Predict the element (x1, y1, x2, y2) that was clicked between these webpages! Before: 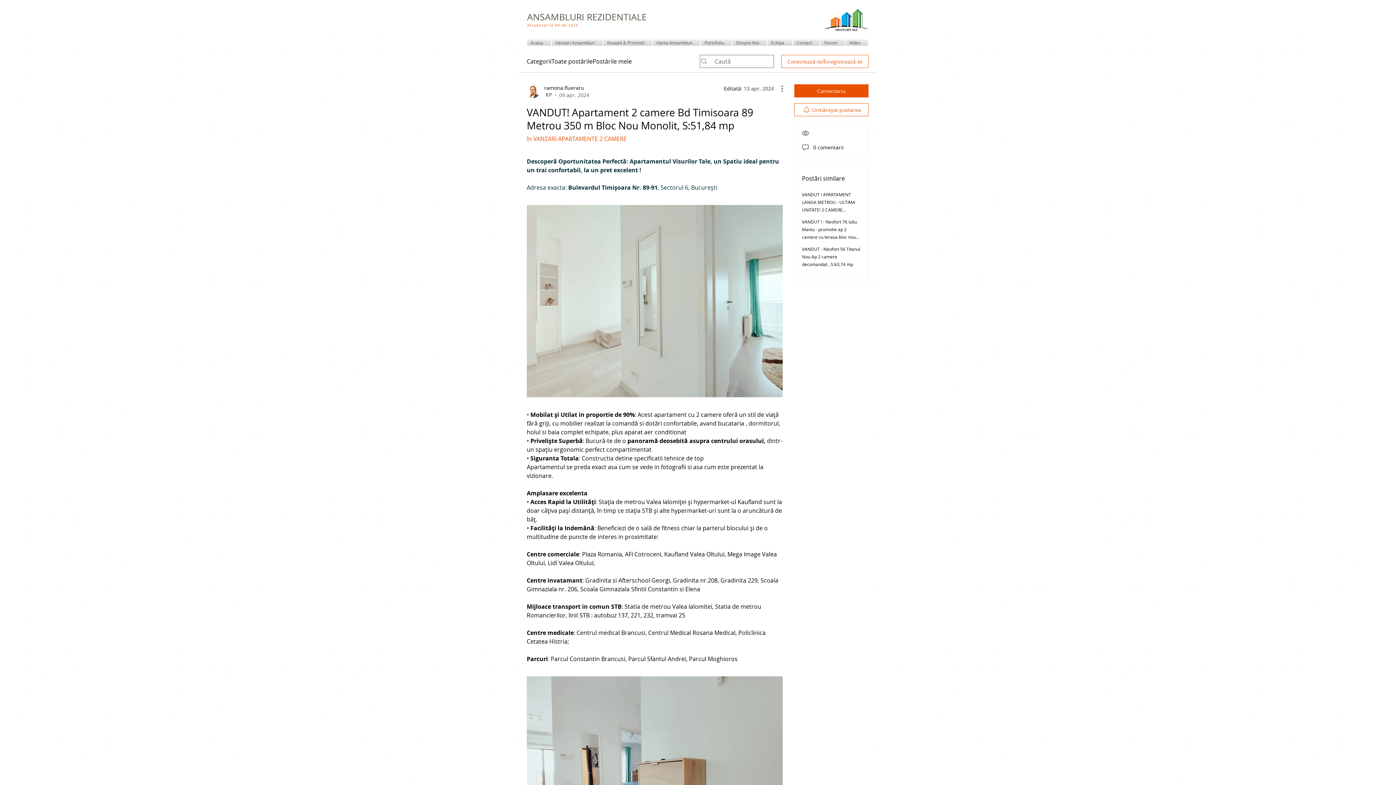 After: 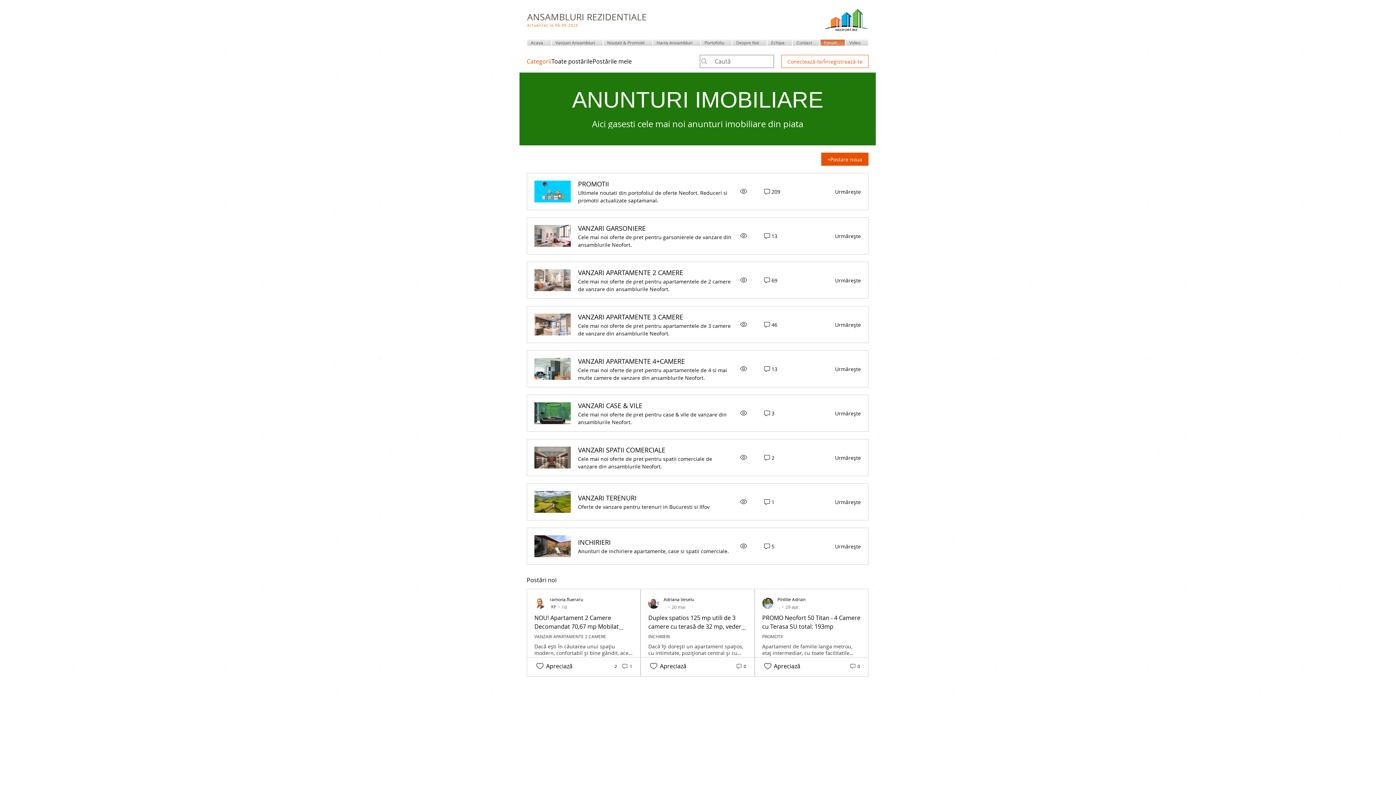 Action: bbox: (526, 57, 551, 65) label: Categorii